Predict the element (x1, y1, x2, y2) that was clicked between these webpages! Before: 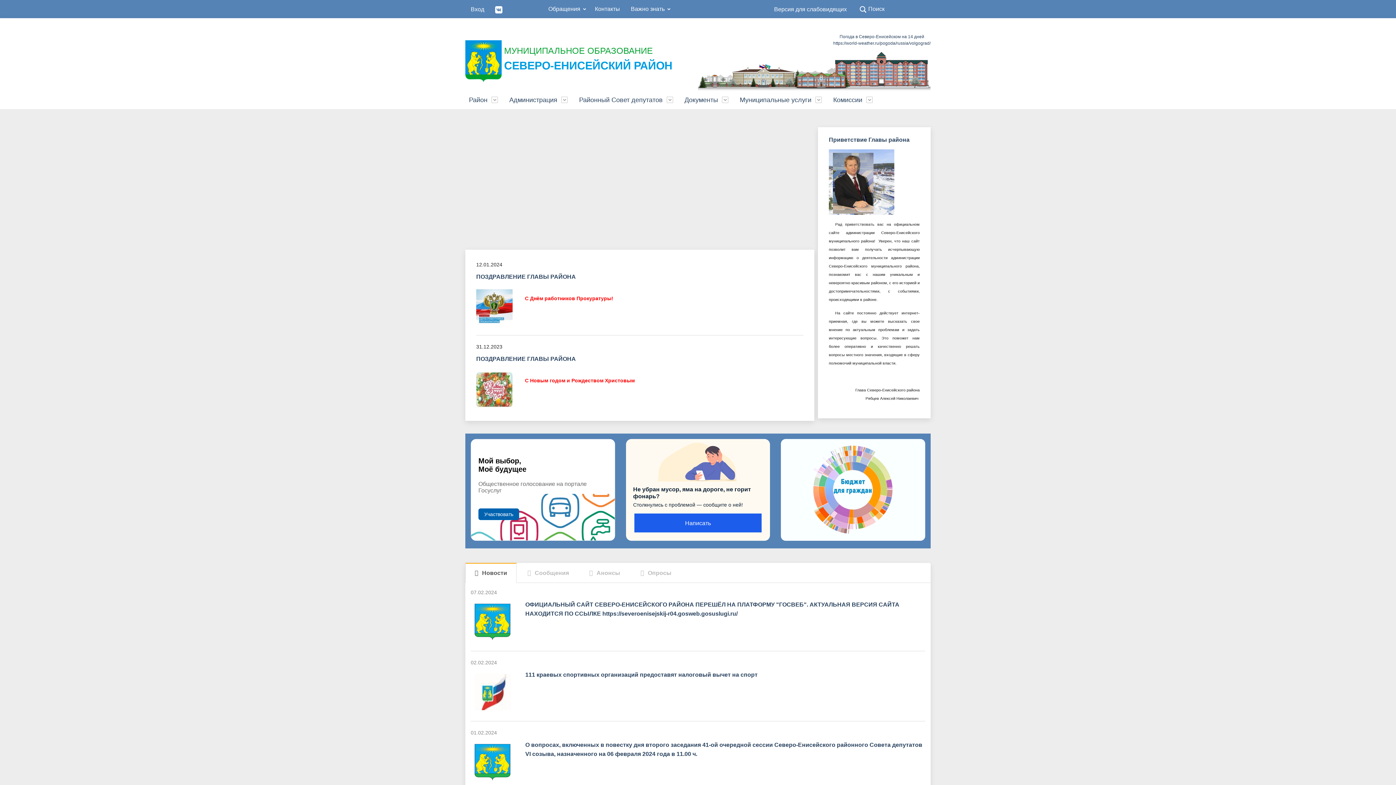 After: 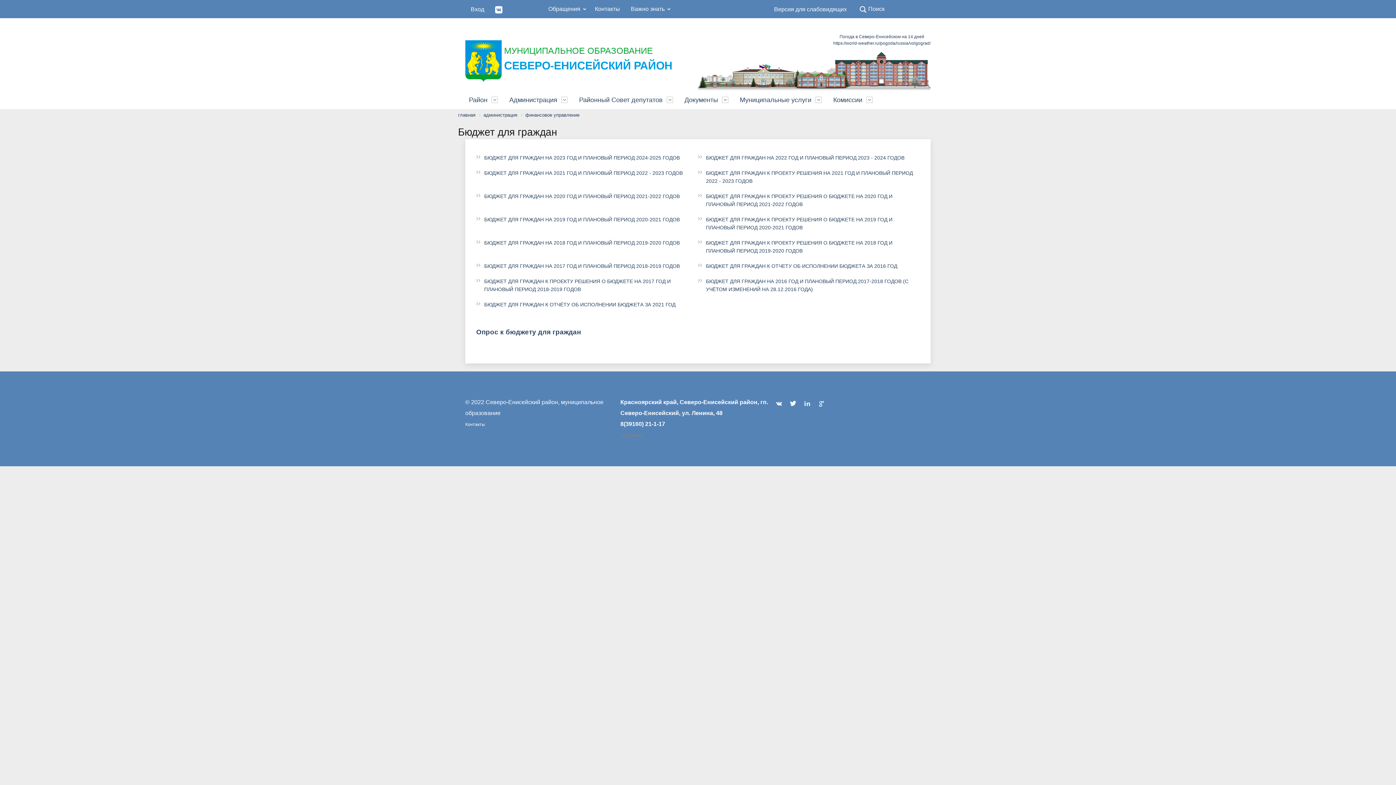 Action: bbox: (781, 486, 925, 492)